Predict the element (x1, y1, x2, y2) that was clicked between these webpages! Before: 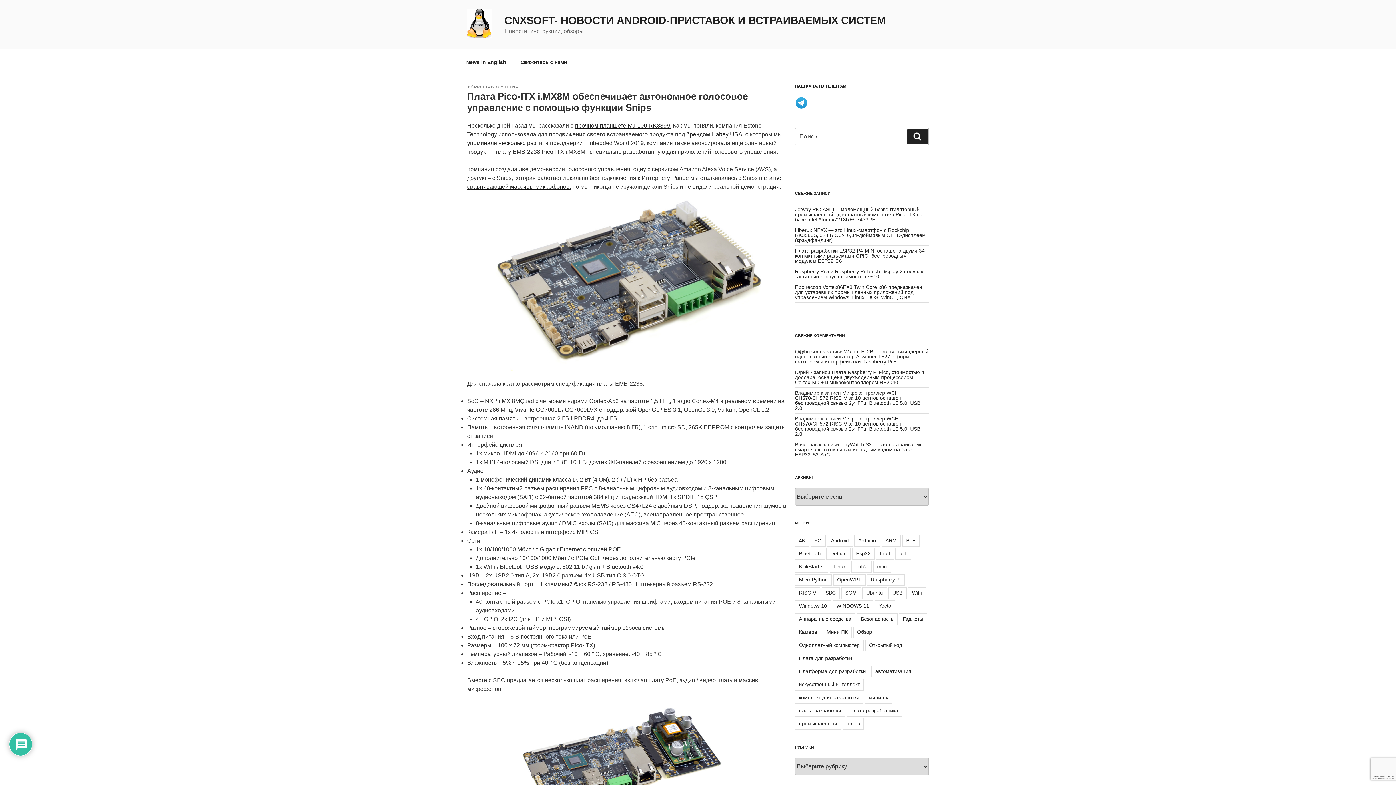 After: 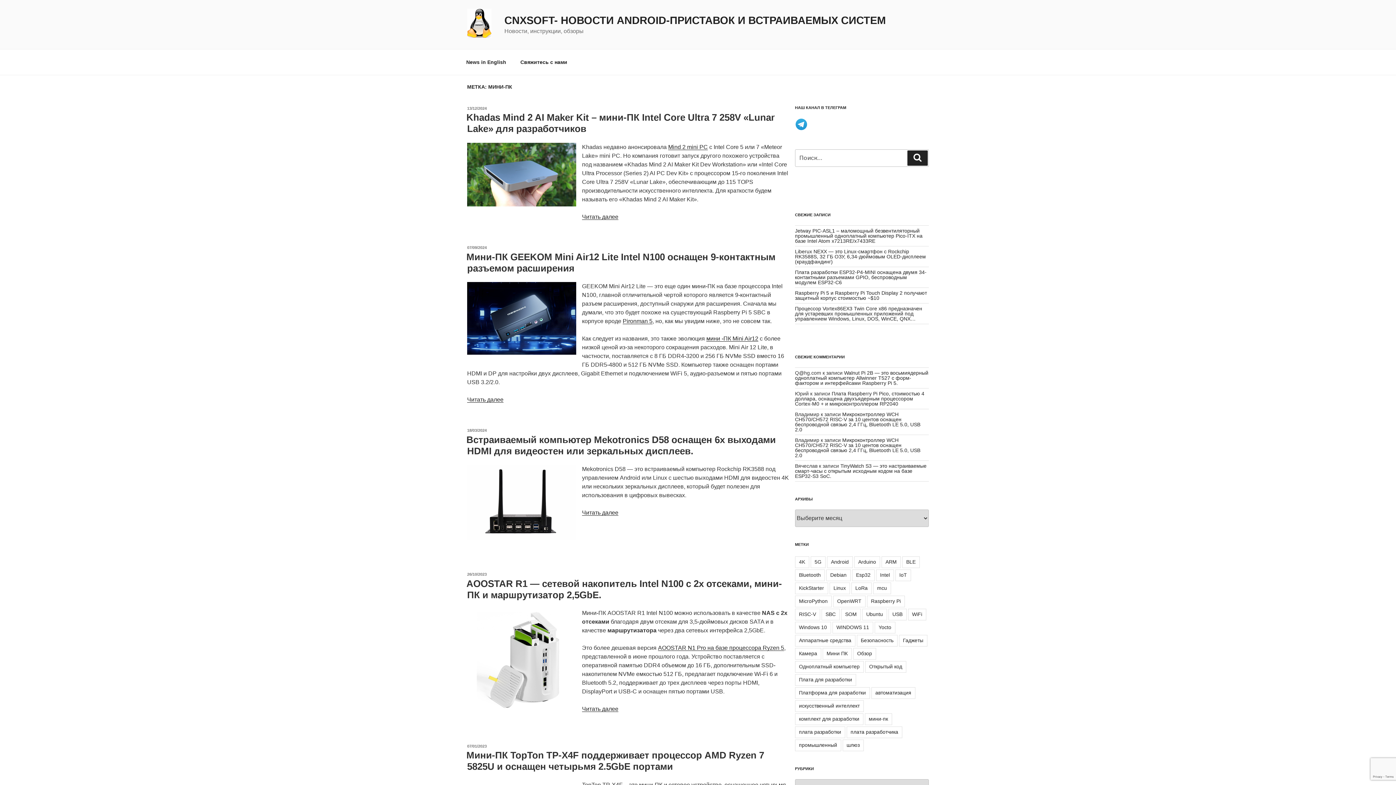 Action: label: мини-пк bbox: (864, 692, 892, 704)